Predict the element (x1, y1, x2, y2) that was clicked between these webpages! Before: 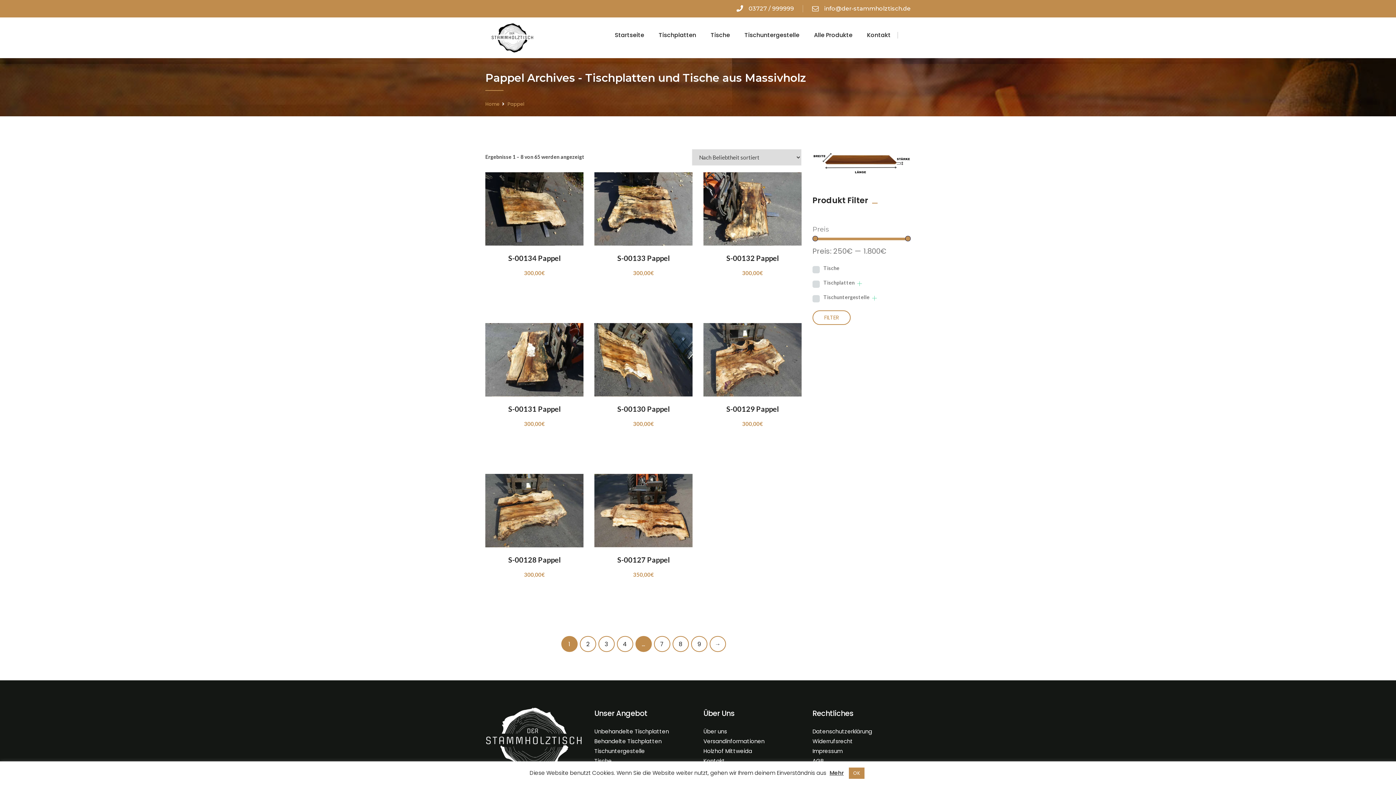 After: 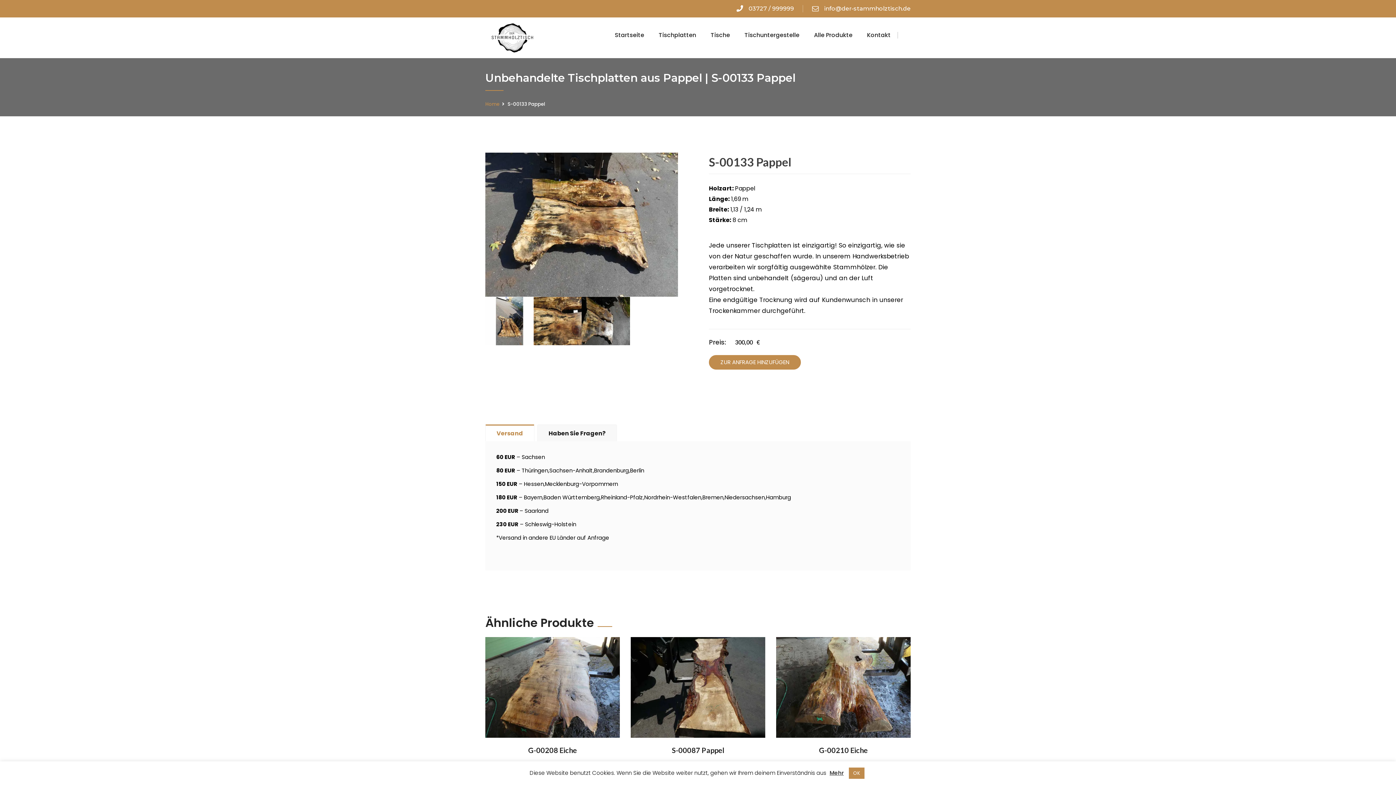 Action: bbox: (594, 172, 692, 245)